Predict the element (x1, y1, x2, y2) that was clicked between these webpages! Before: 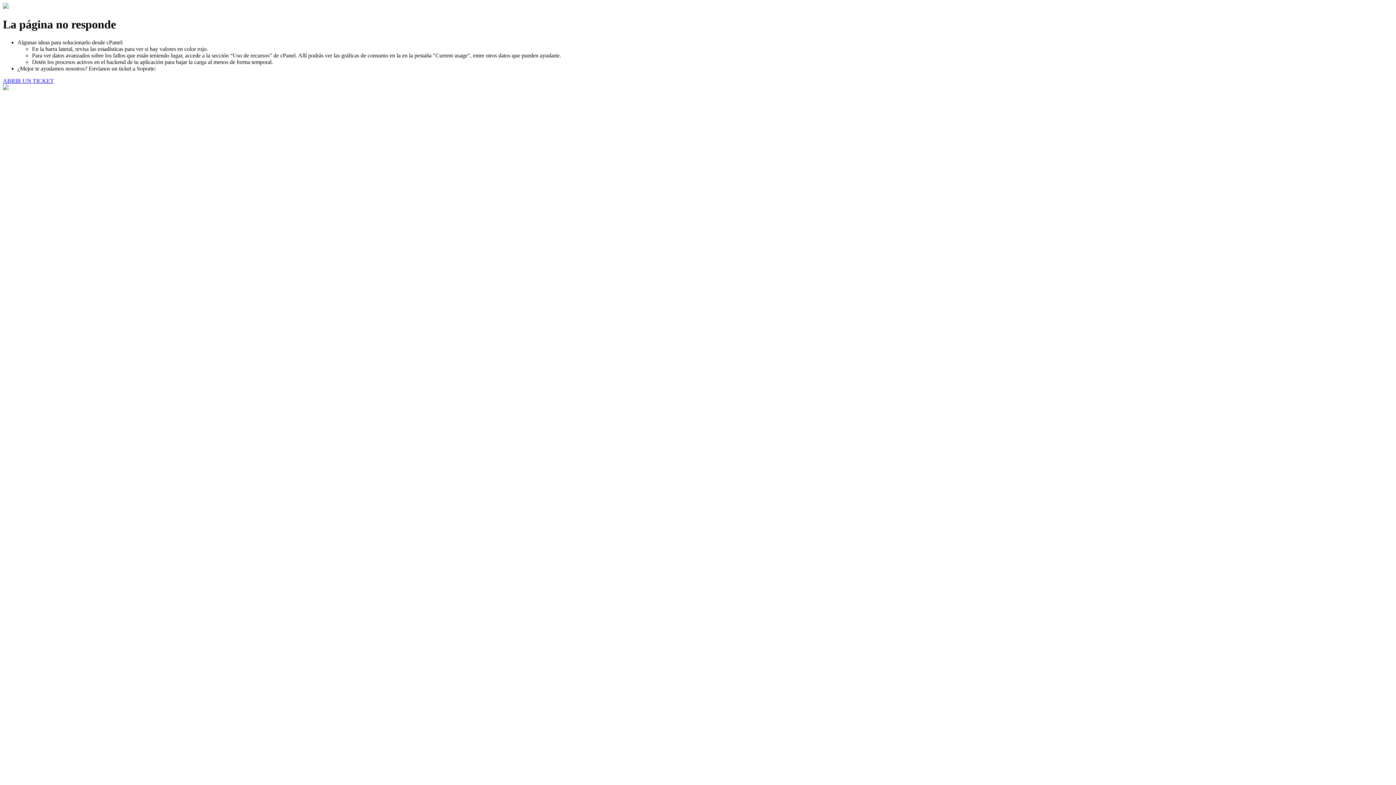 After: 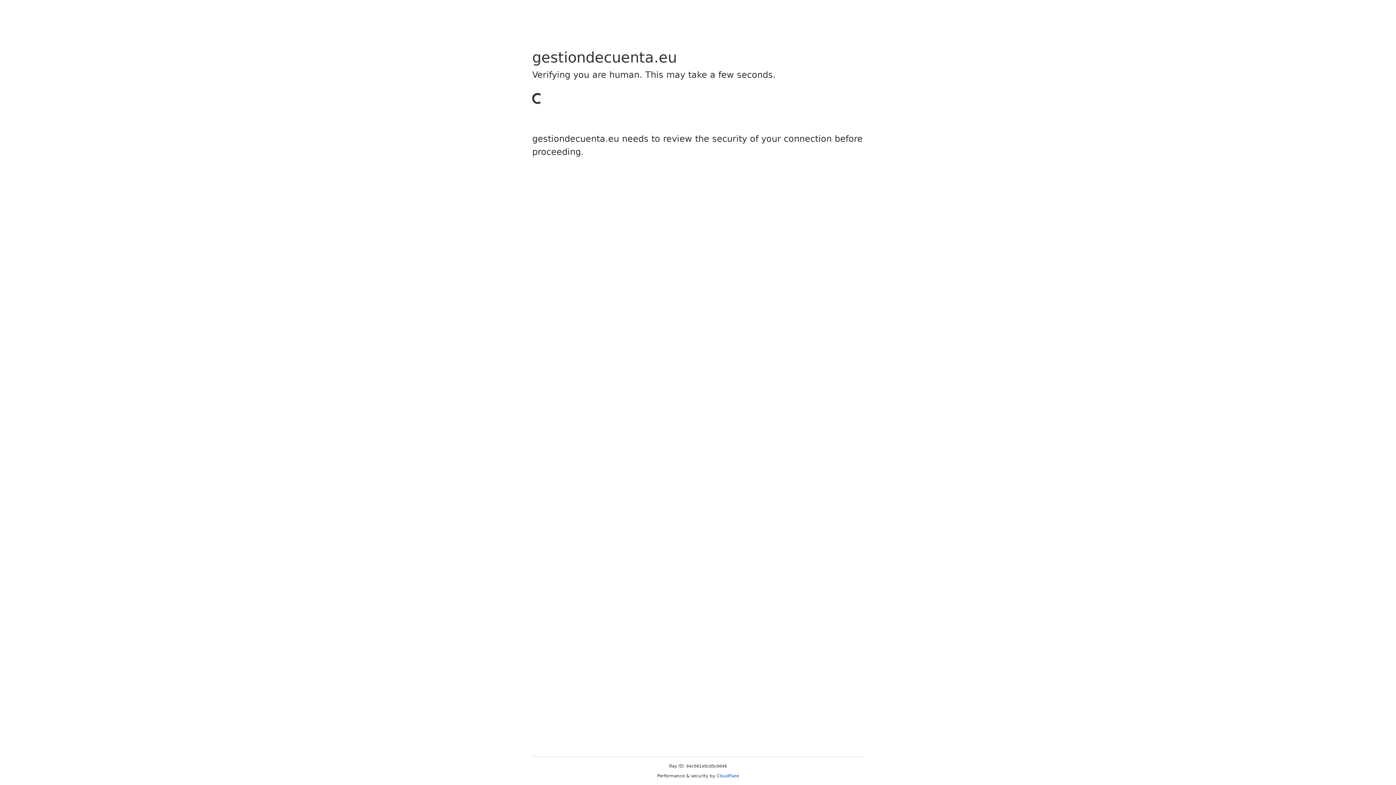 Action: label: ABRIR UN TICKET bbox: (2, 77, 53, 83)